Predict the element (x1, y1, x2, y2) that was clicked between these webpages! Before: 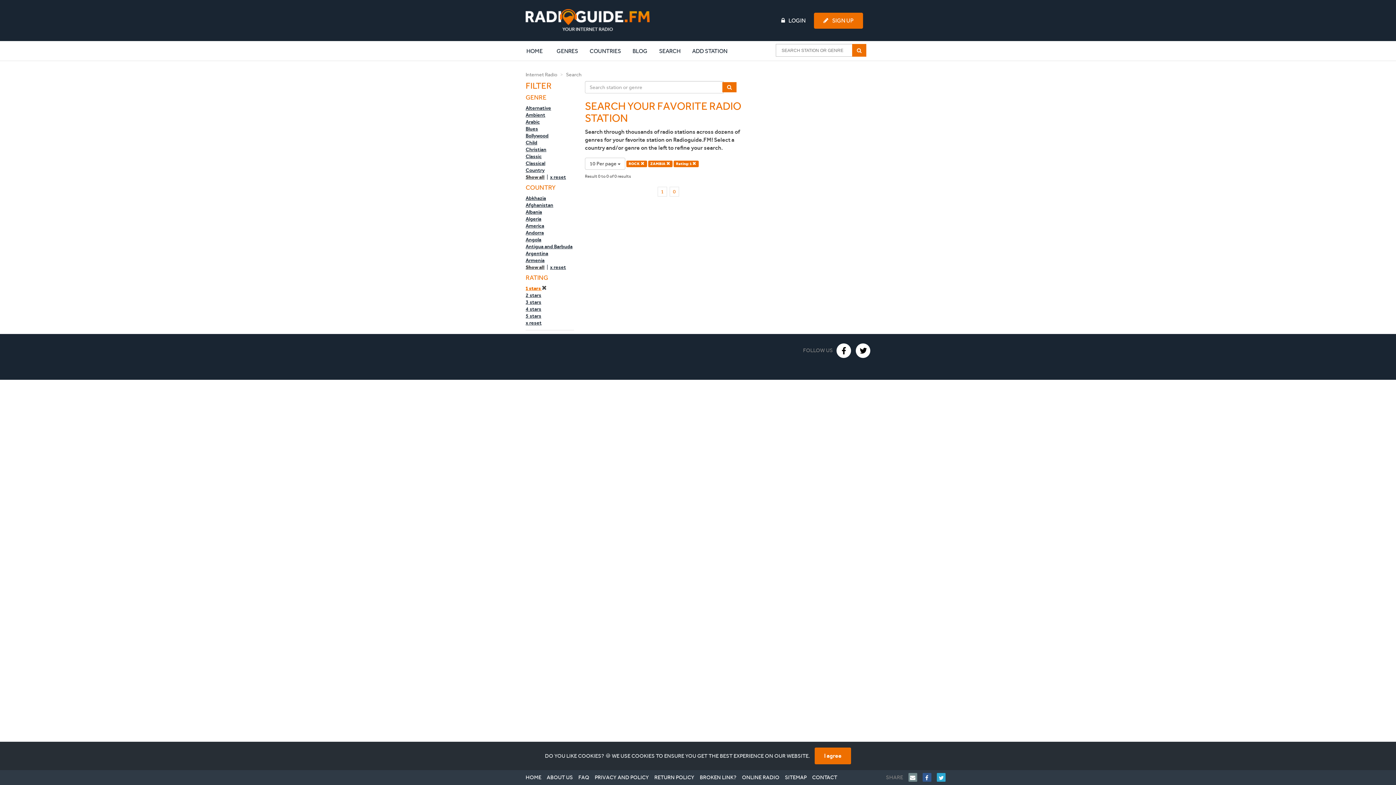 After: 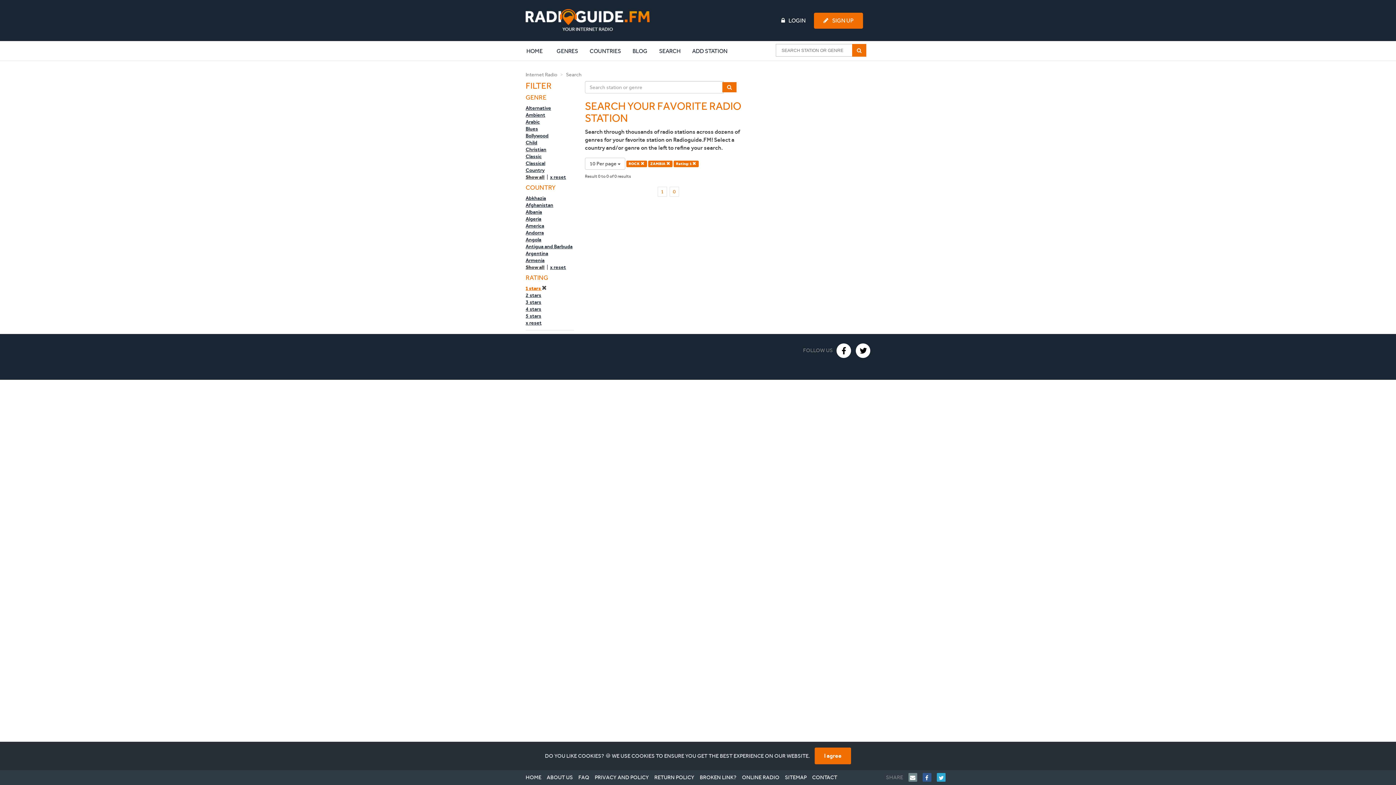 Action: bbox: (922, 773, 937, 782)